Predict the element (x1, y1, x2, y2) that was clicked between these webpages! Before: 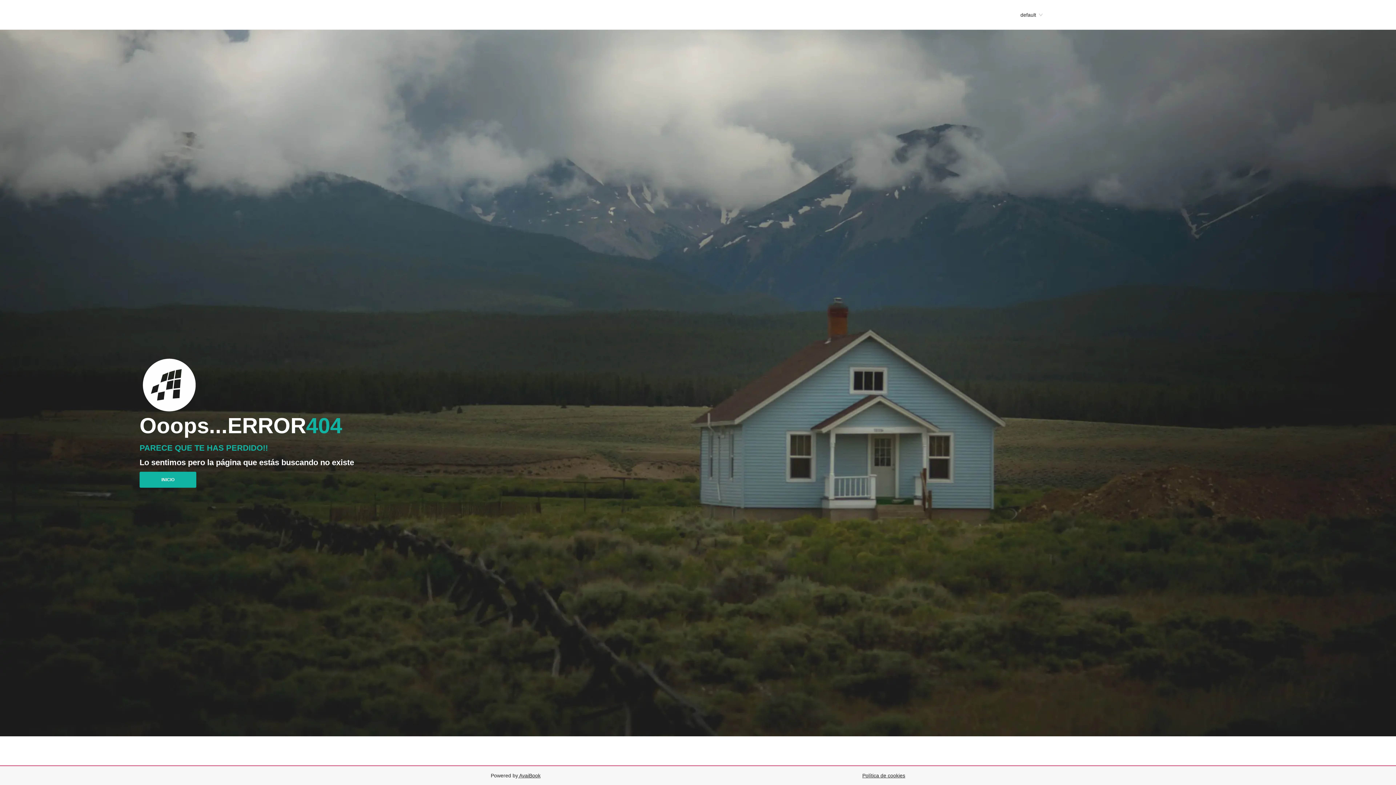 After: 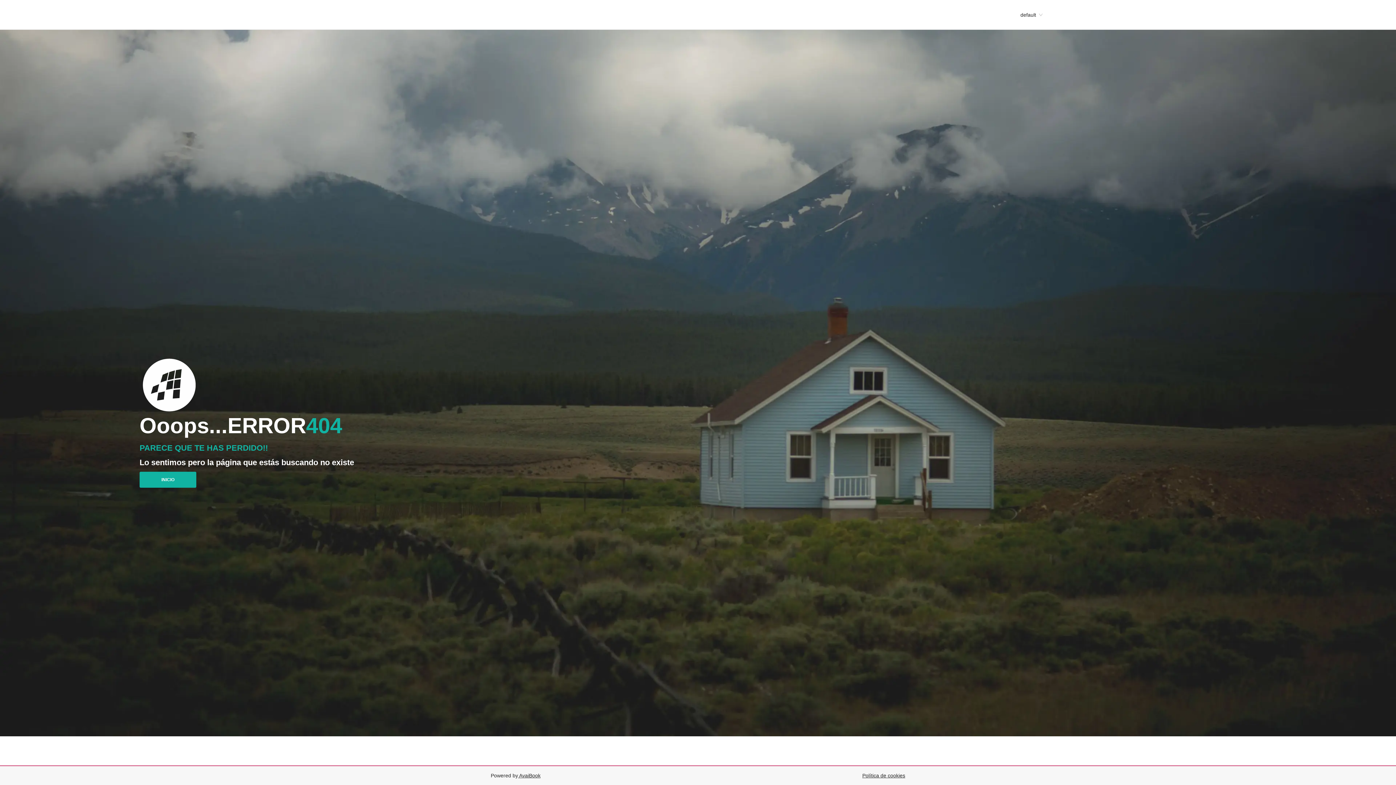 Action: label:  AvaiBook bbox: (518, 773, 540, 778)